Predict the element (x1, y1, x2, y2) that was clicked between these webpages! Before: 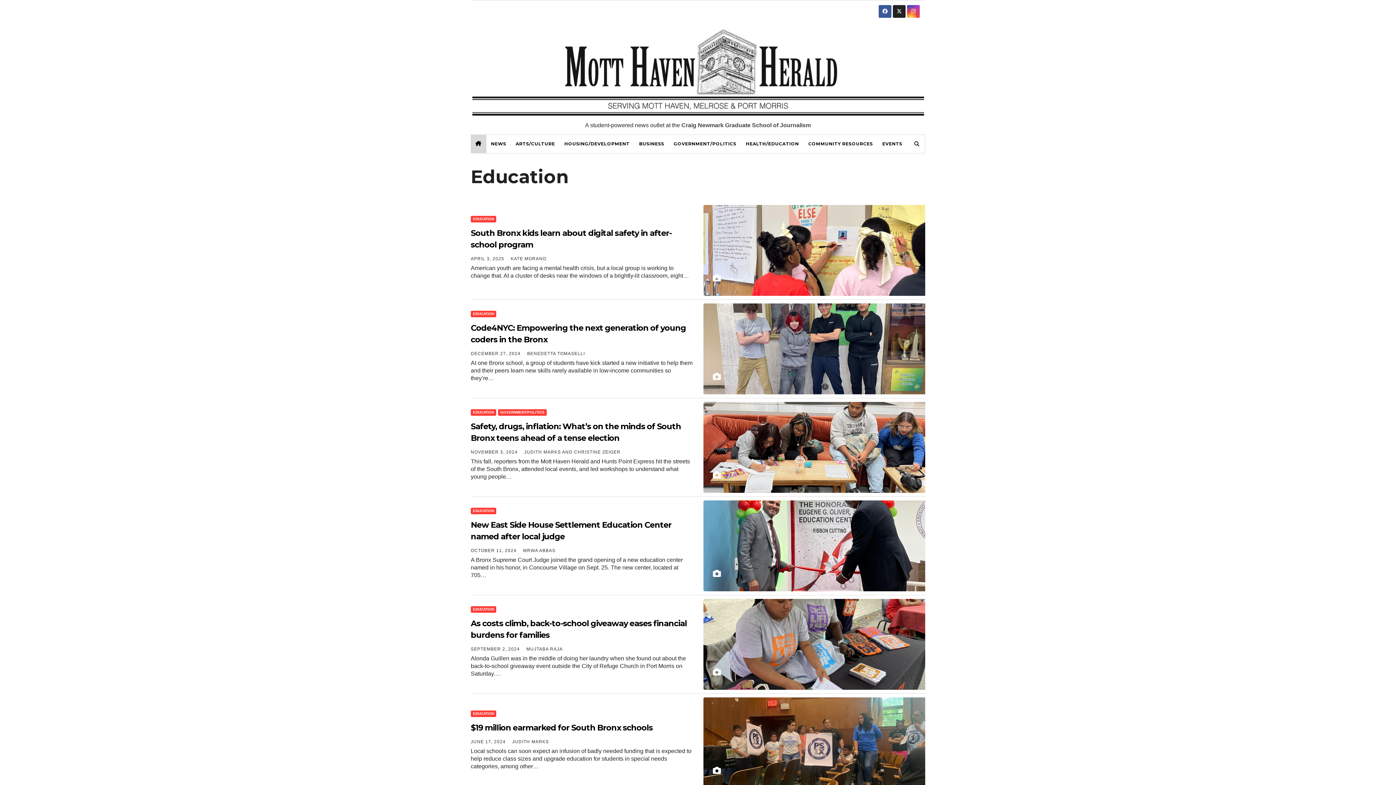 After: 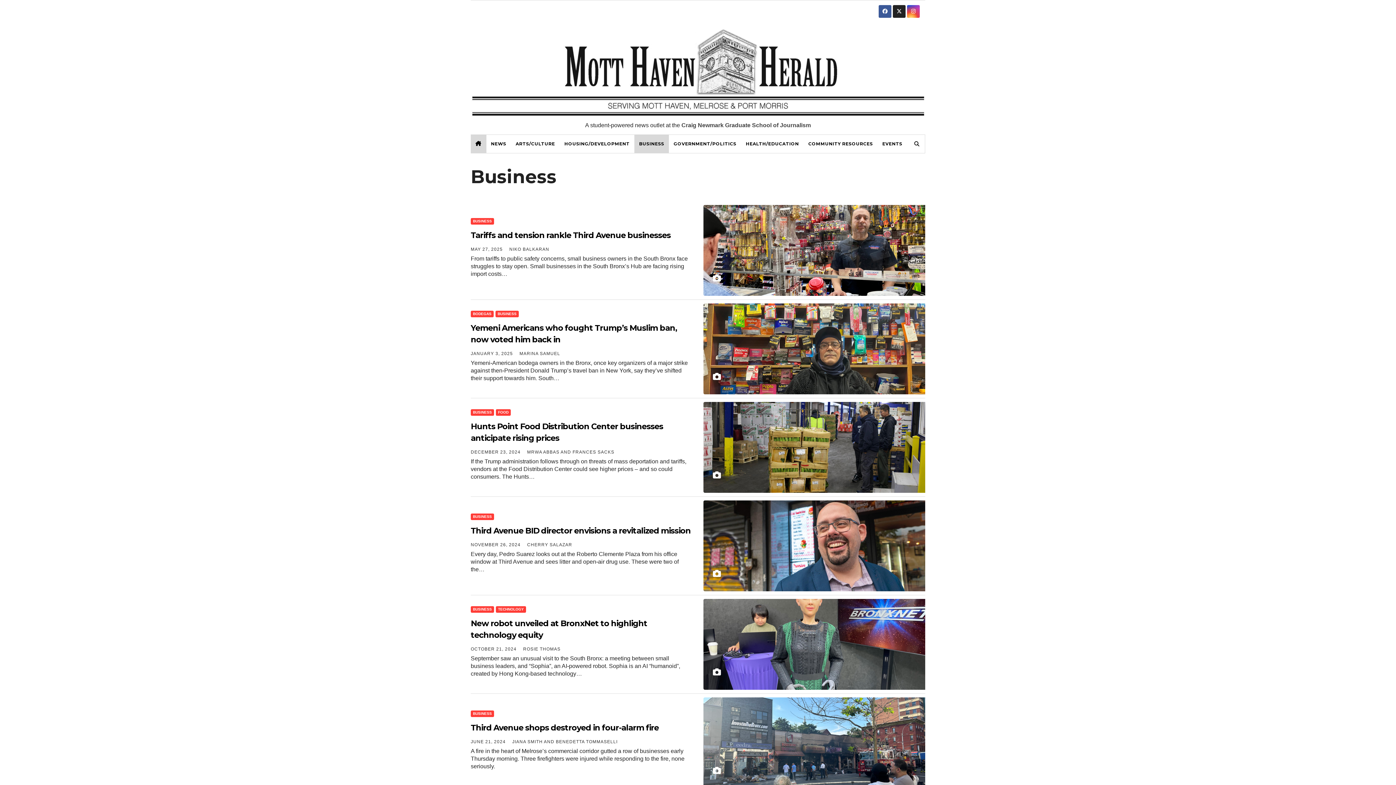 Action: label: BUSINESS bbox: (634, 134, 669, 152)